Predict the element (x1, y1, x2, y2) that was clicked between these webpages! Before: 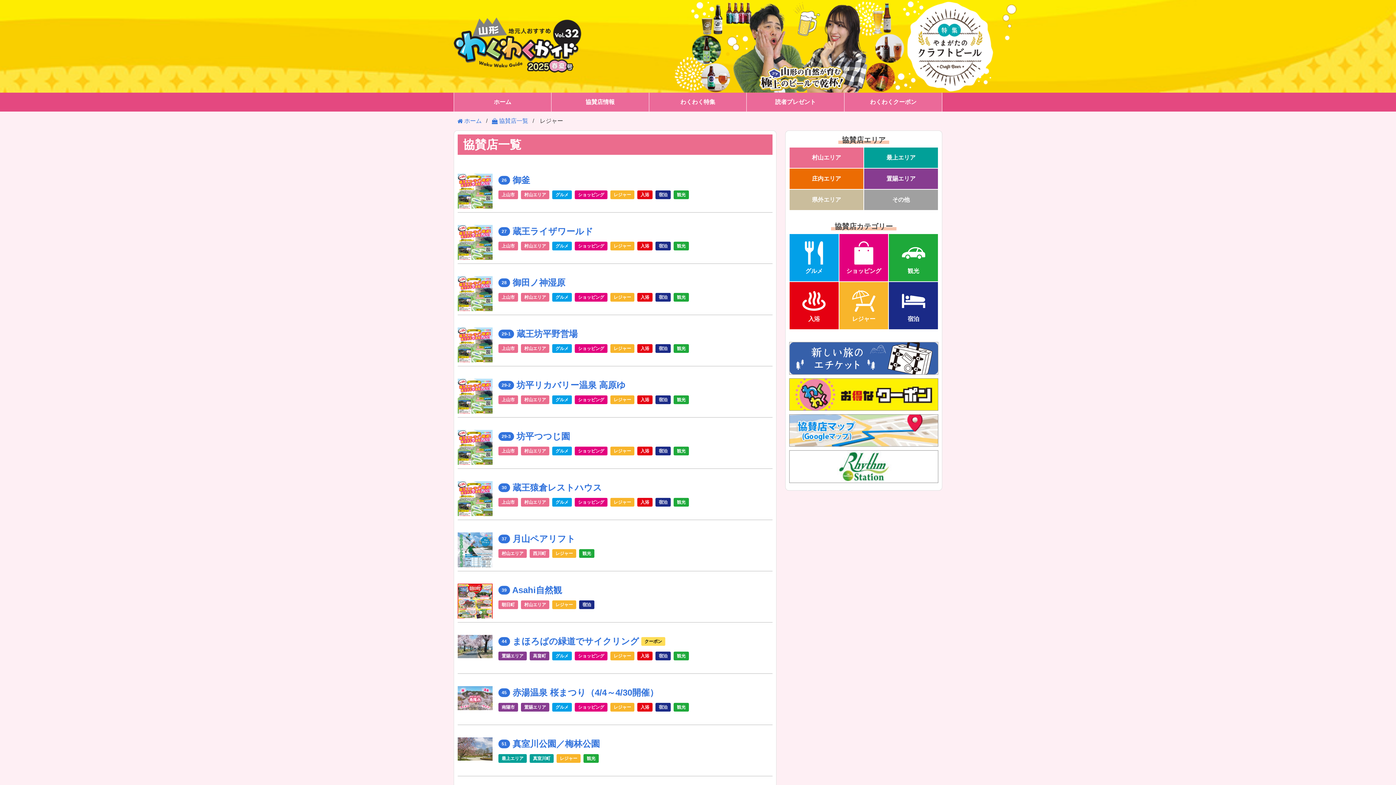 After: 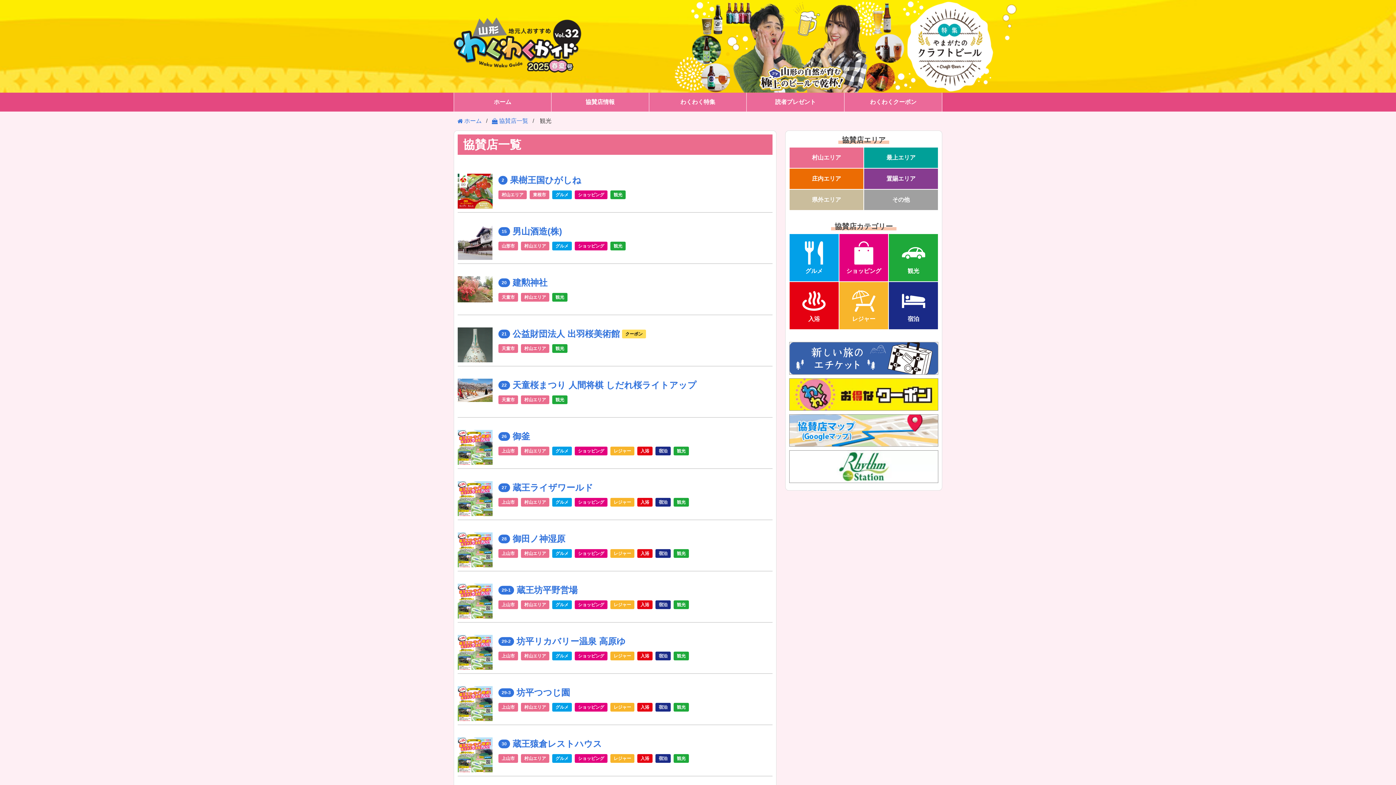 Action: bbox: (677, 499, 685, 505) label: 観光